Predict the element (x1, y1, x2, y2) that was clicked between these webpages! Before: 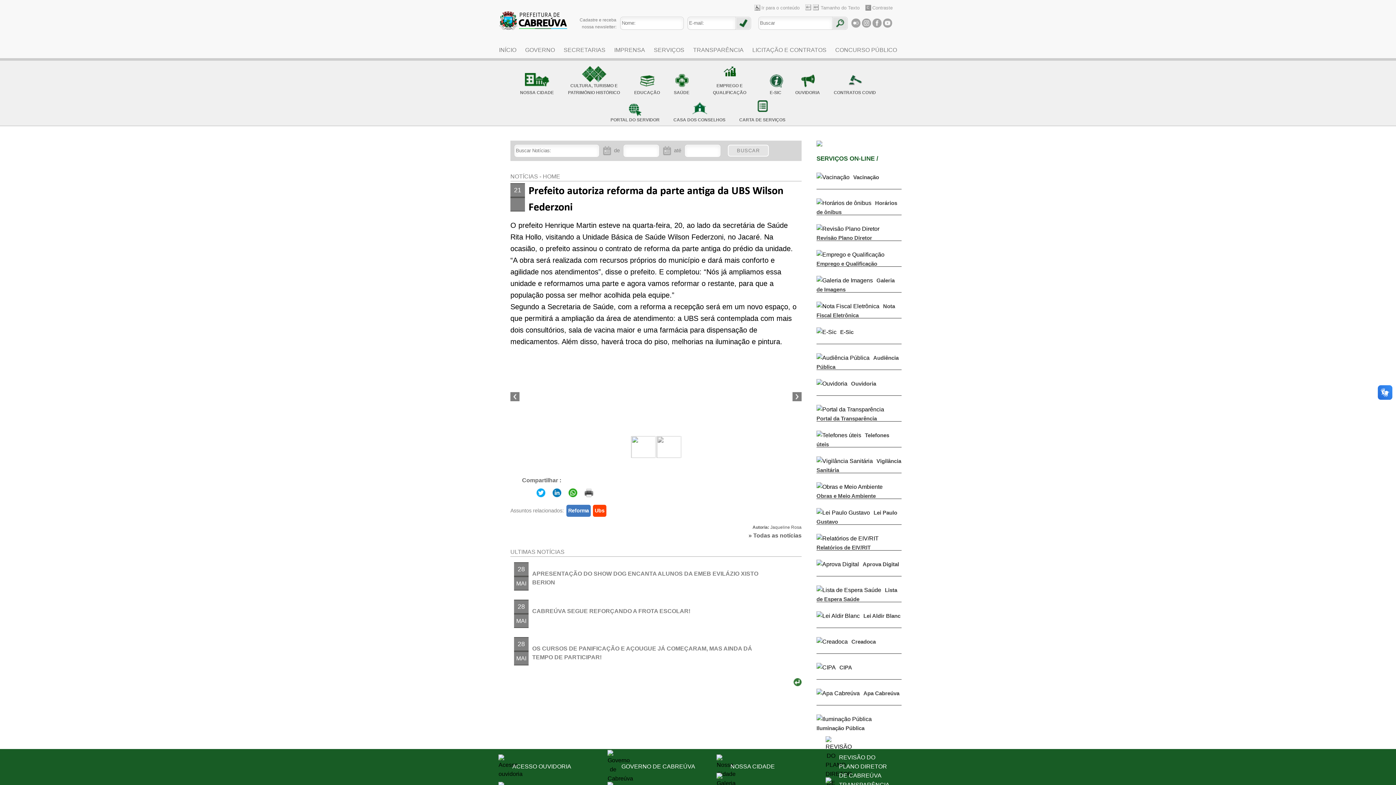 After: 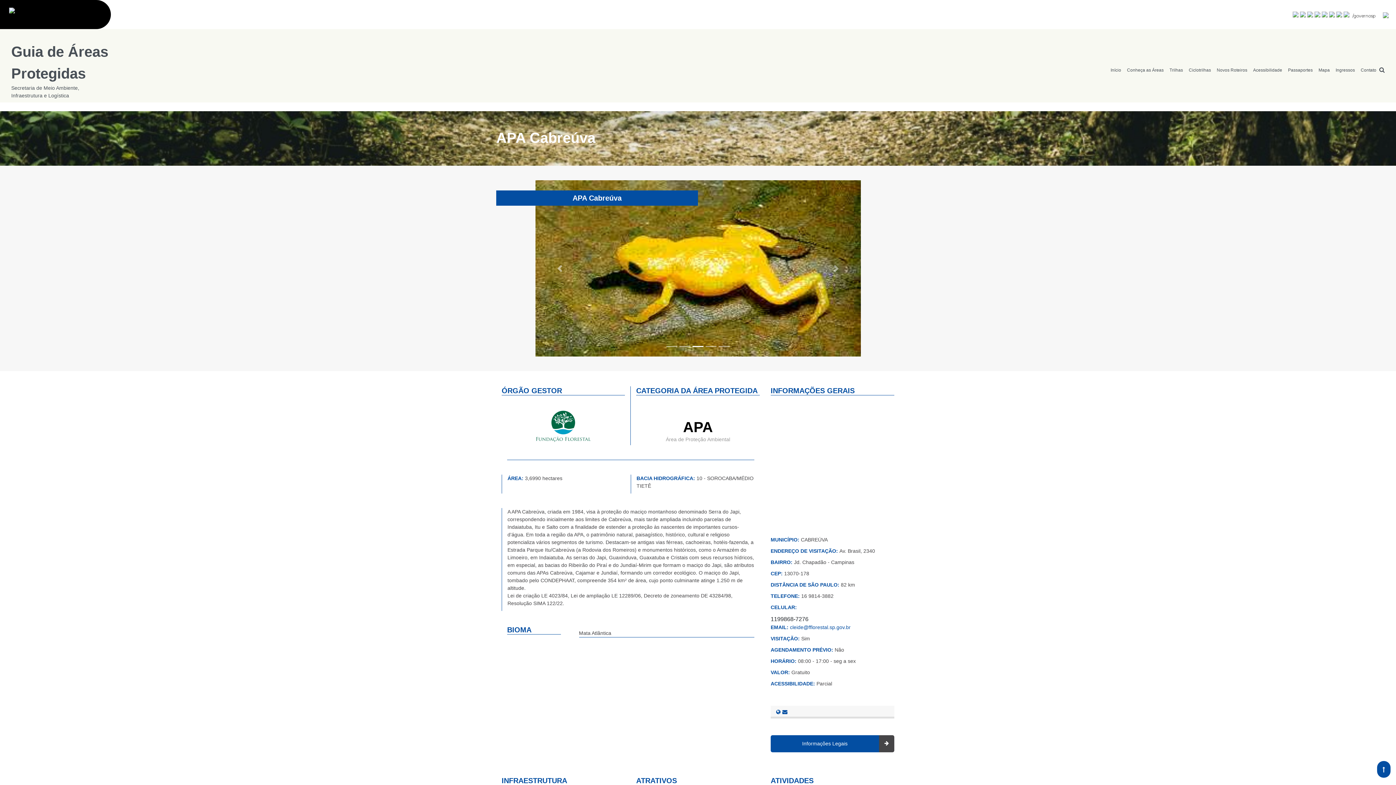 Action: bbox: (863, 690, 899, 696) label: Apa Cabreúva